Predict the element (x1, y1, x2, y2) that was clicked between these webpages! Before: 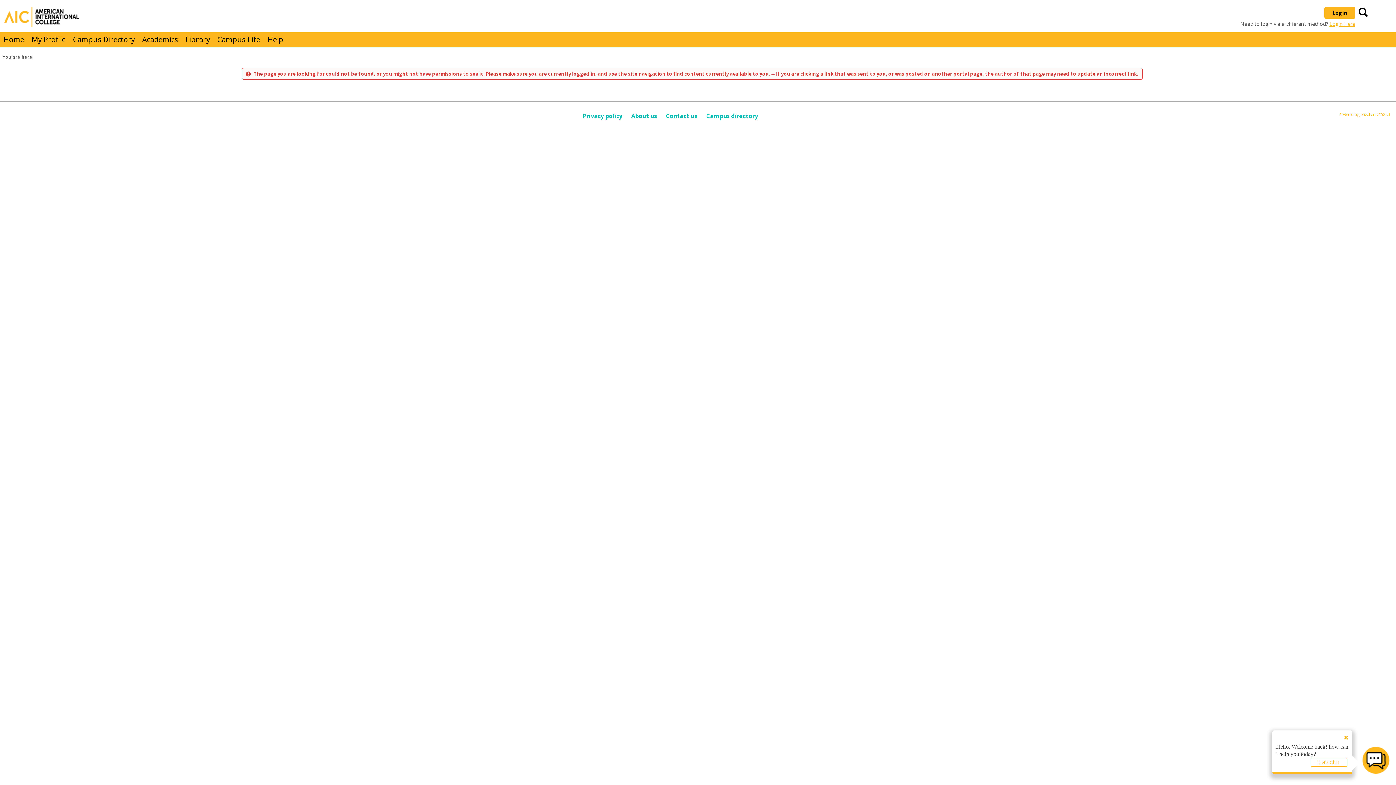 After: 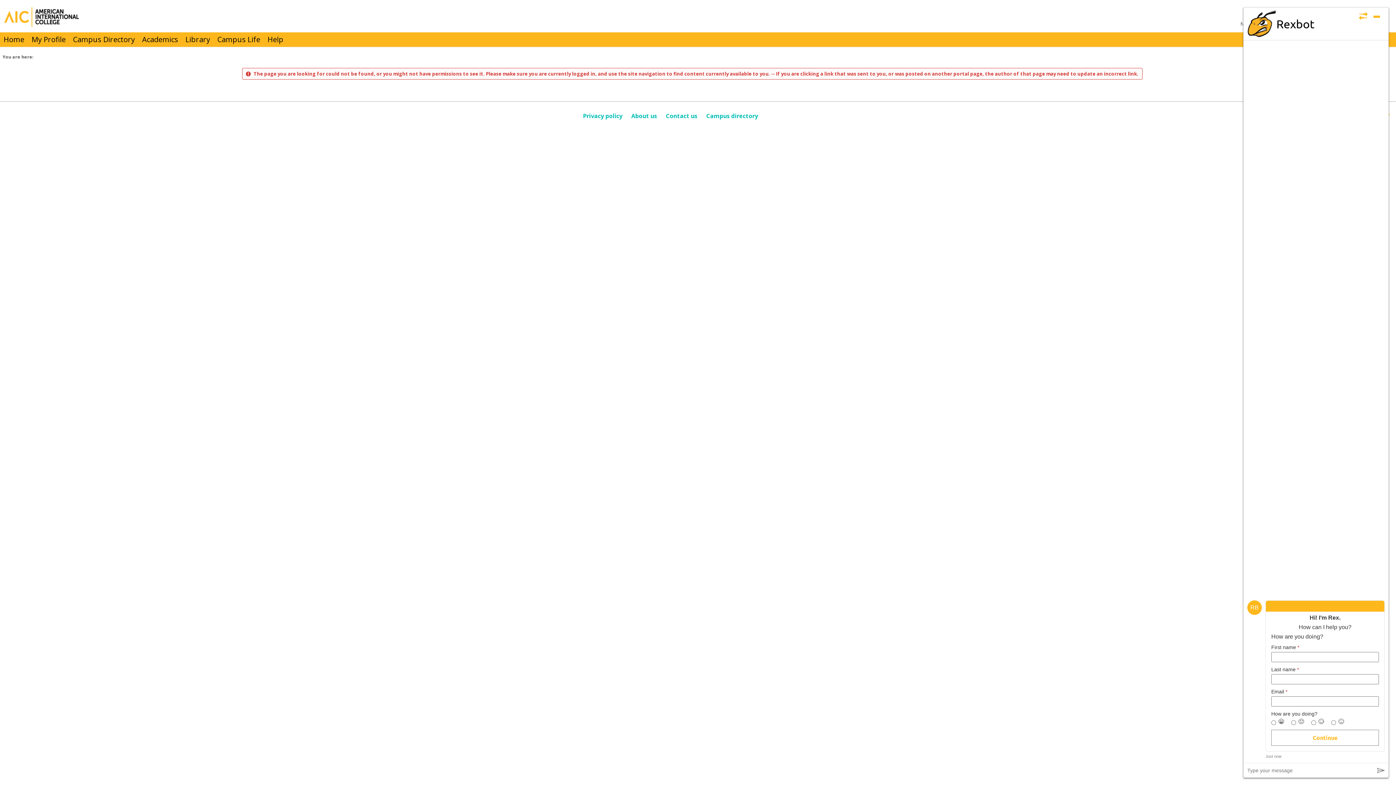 Action: bbox: (1356, 743, 1396, 778)